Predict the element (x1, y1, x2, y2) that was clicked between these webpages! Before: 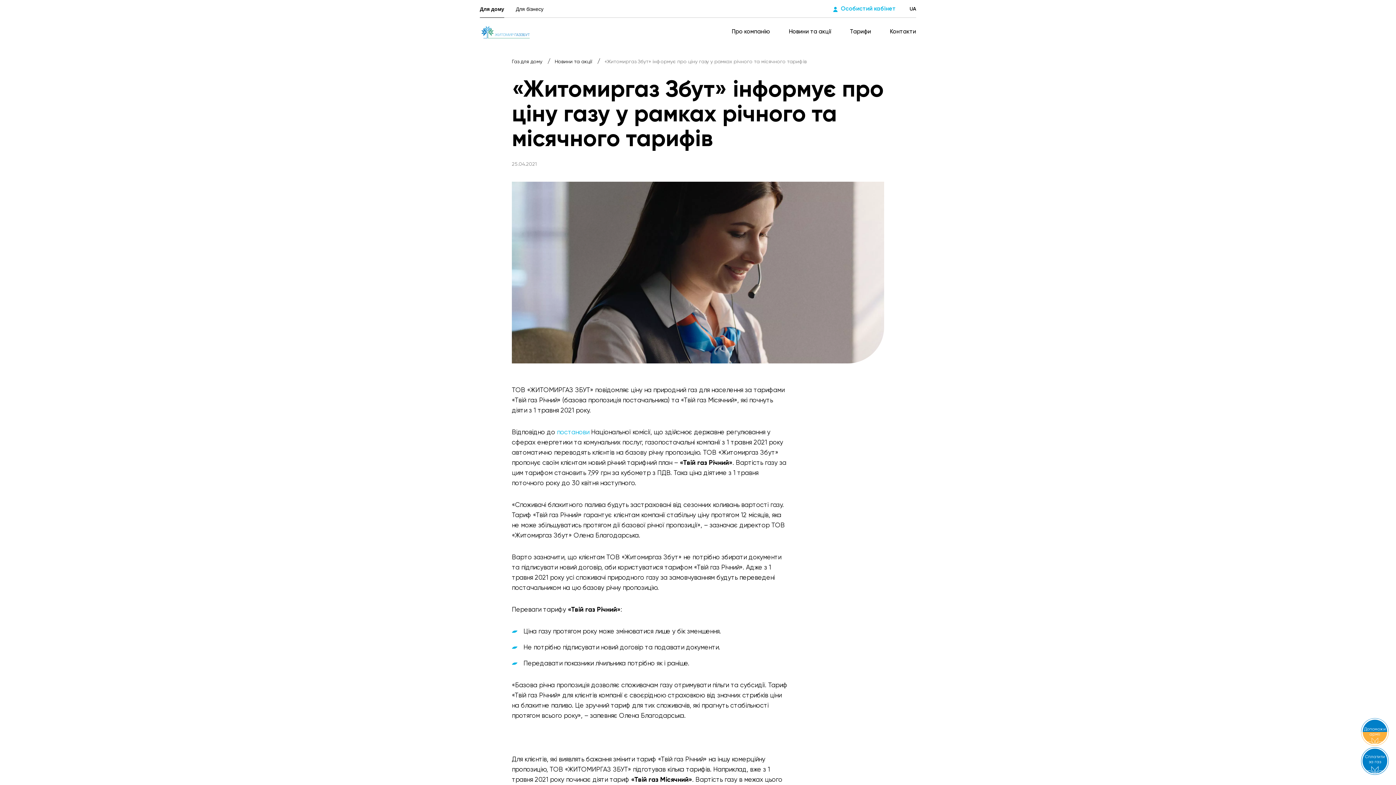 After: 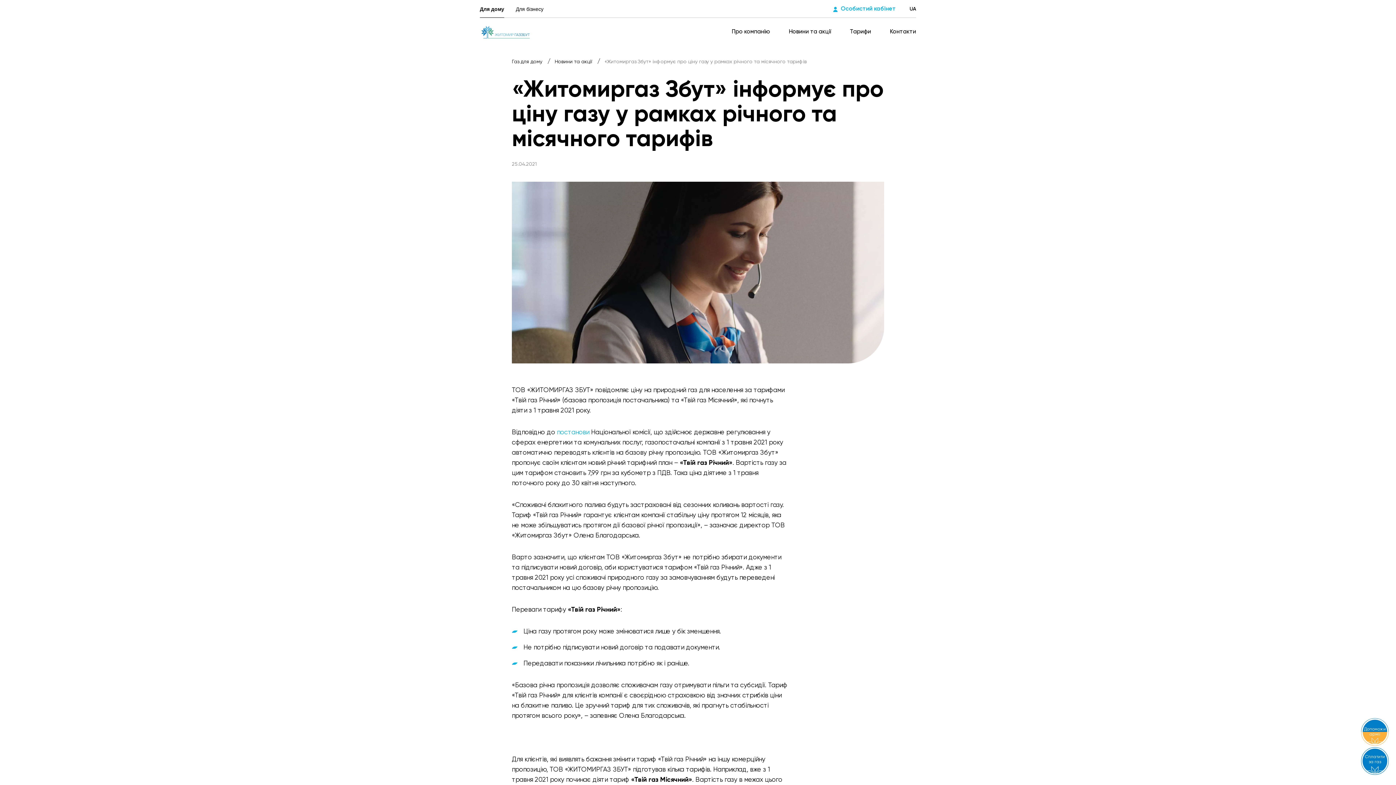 Action: label: Допоможи армії bbox: (1361, 718, 1389, 749)